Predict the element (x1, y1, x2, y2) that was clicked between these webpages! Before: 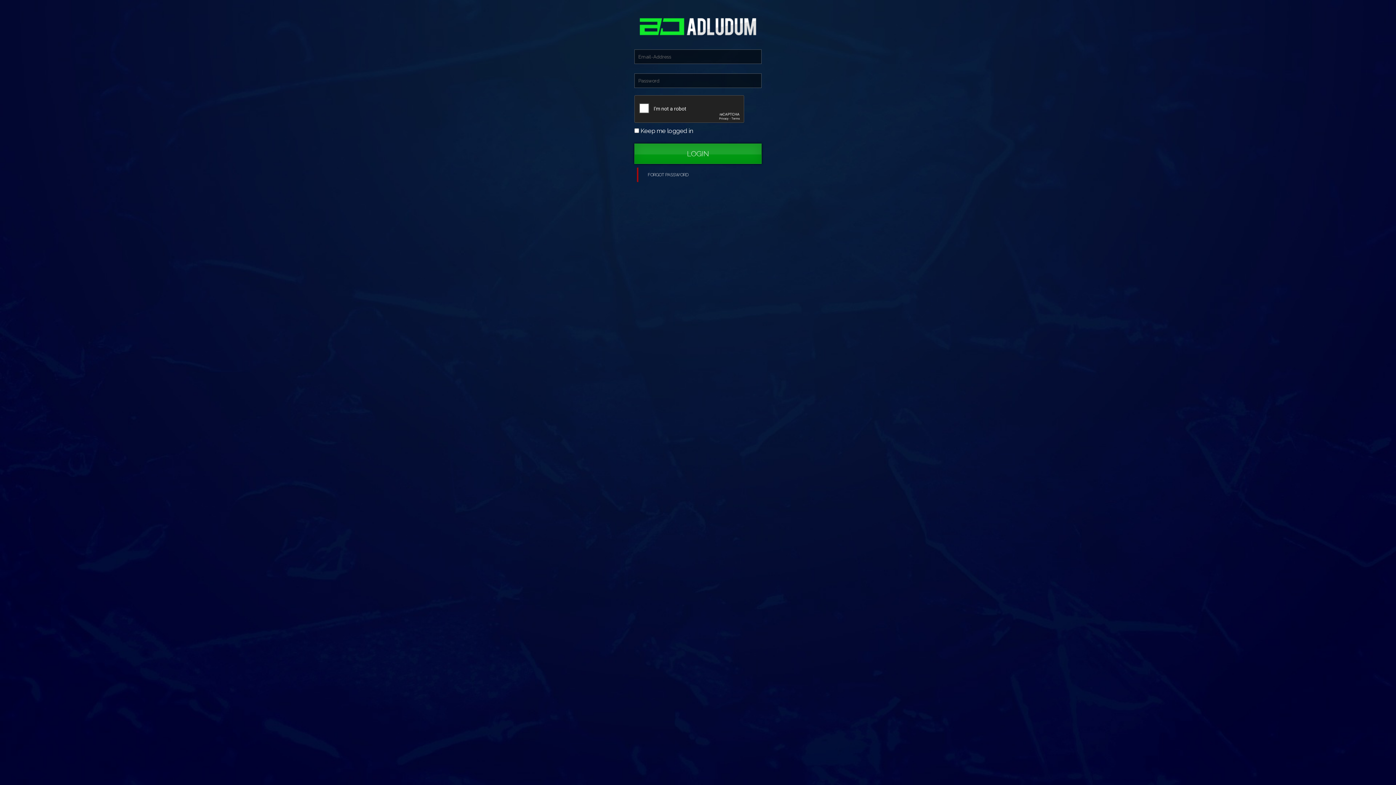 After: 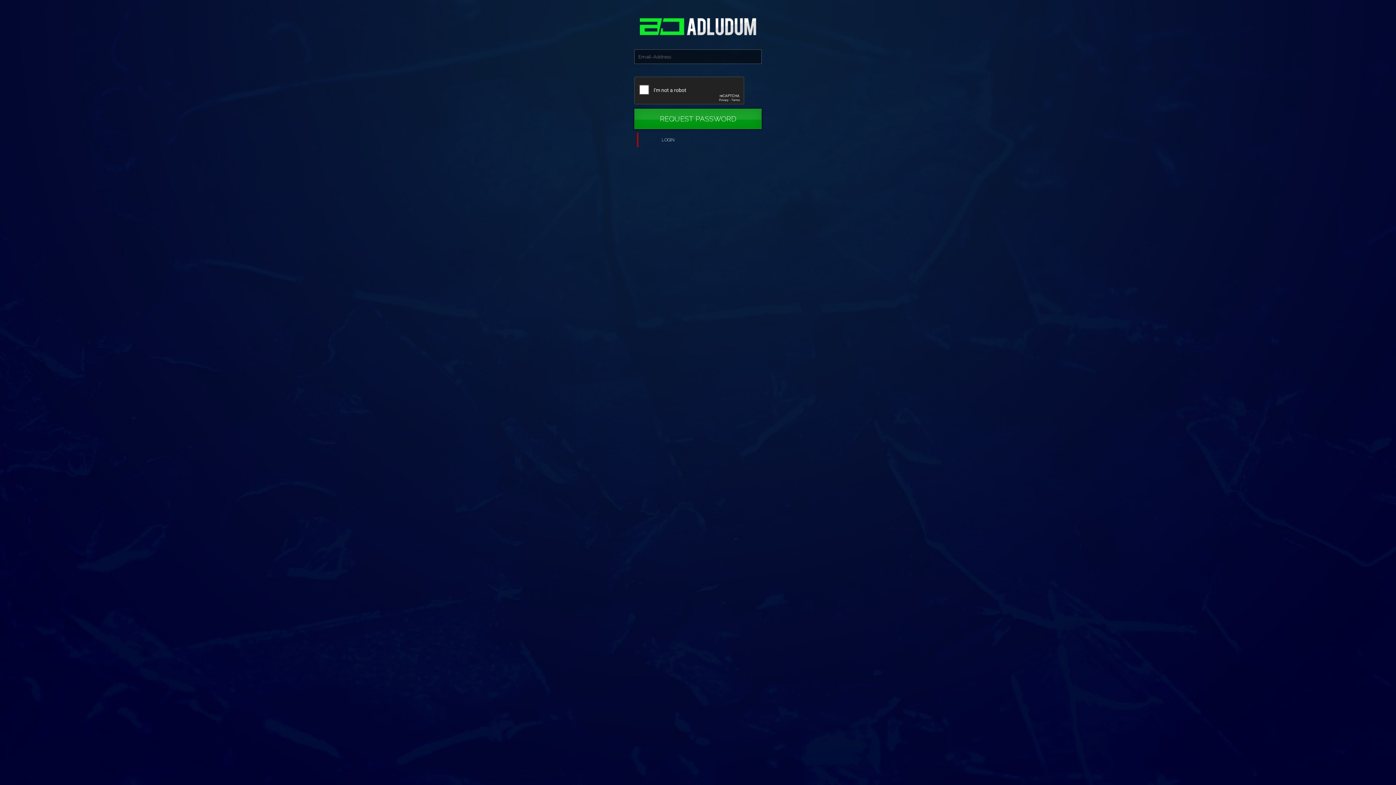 Action: bbox: (637, 167, 698, 182) label: FORGOT PASSWORD